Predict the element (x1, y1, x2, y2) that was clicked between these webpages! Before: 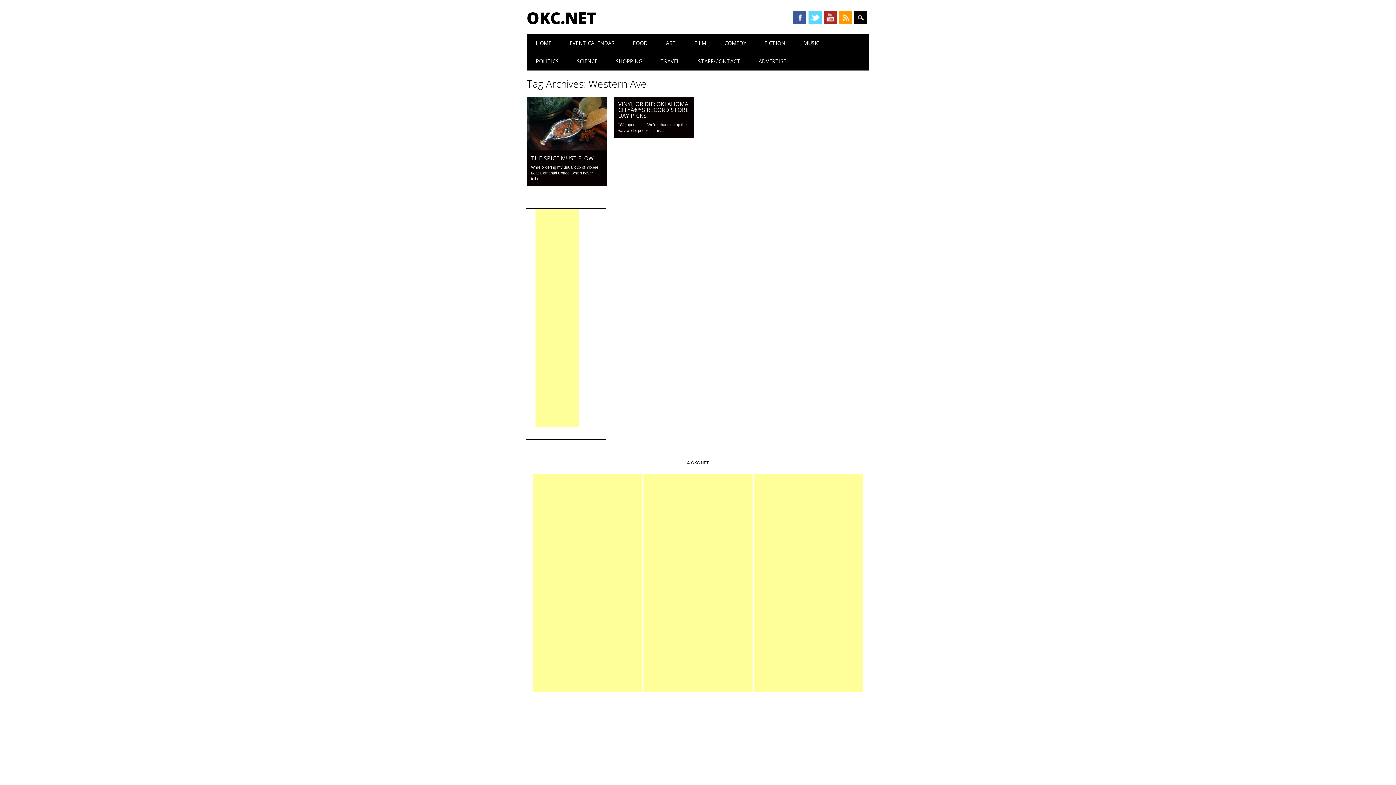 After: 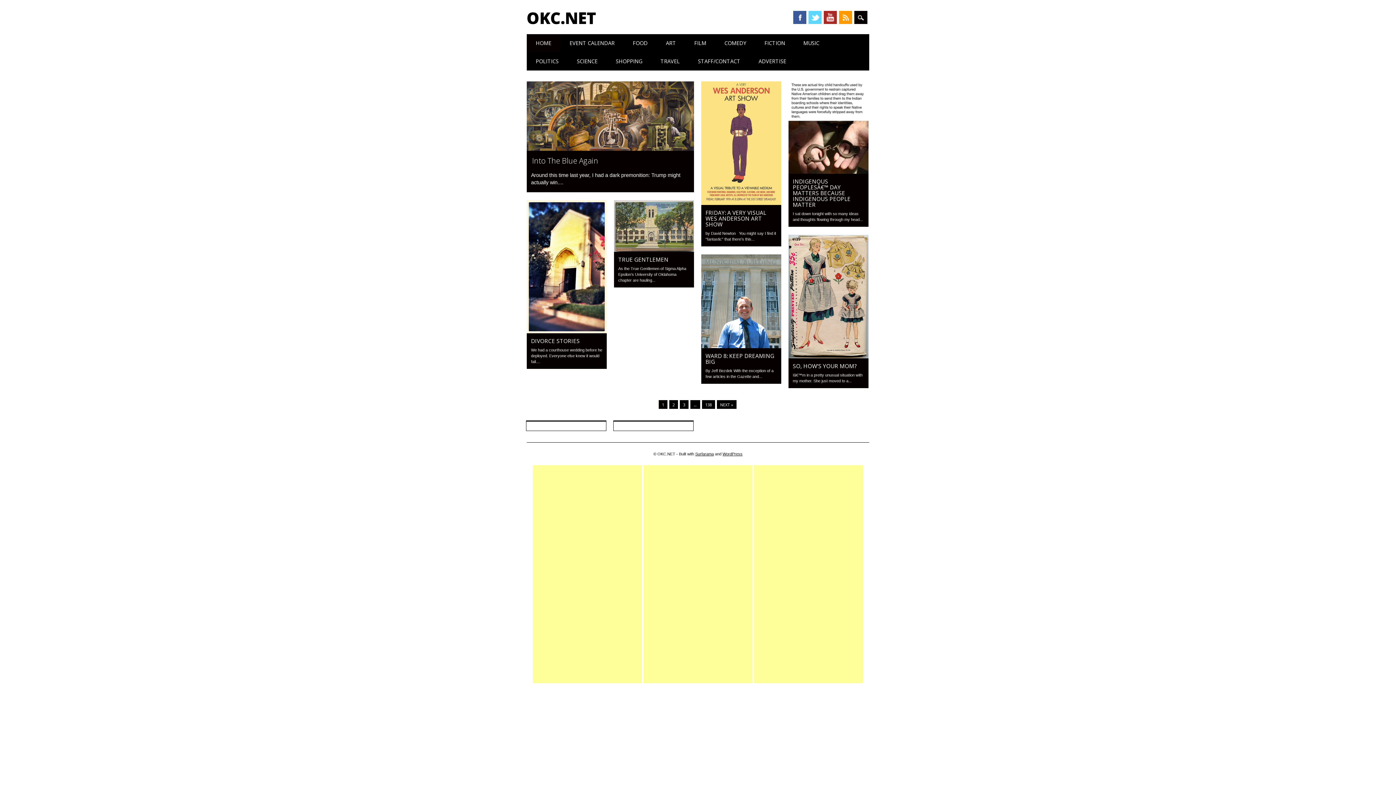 Action: label: OKC.NET bbox: (526, 6, 596, 28)